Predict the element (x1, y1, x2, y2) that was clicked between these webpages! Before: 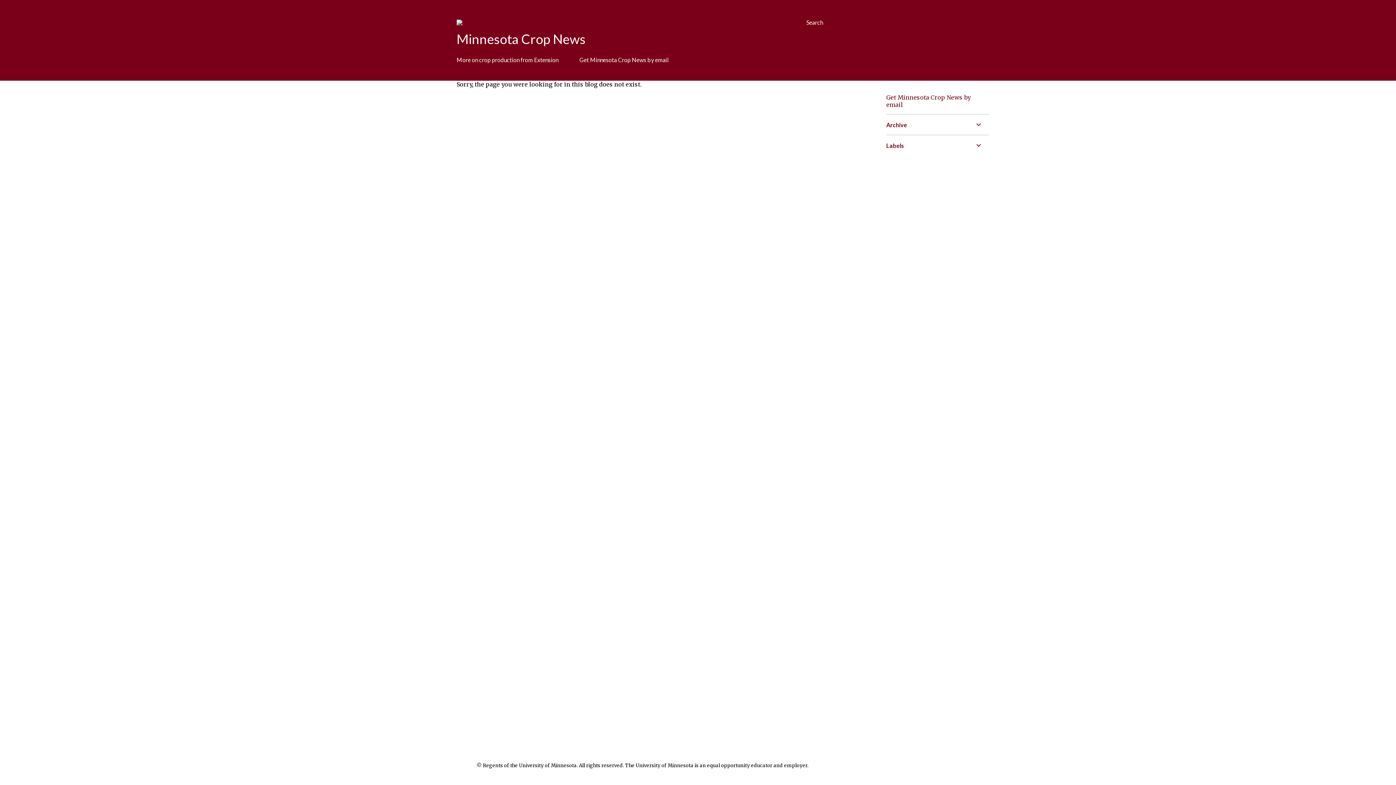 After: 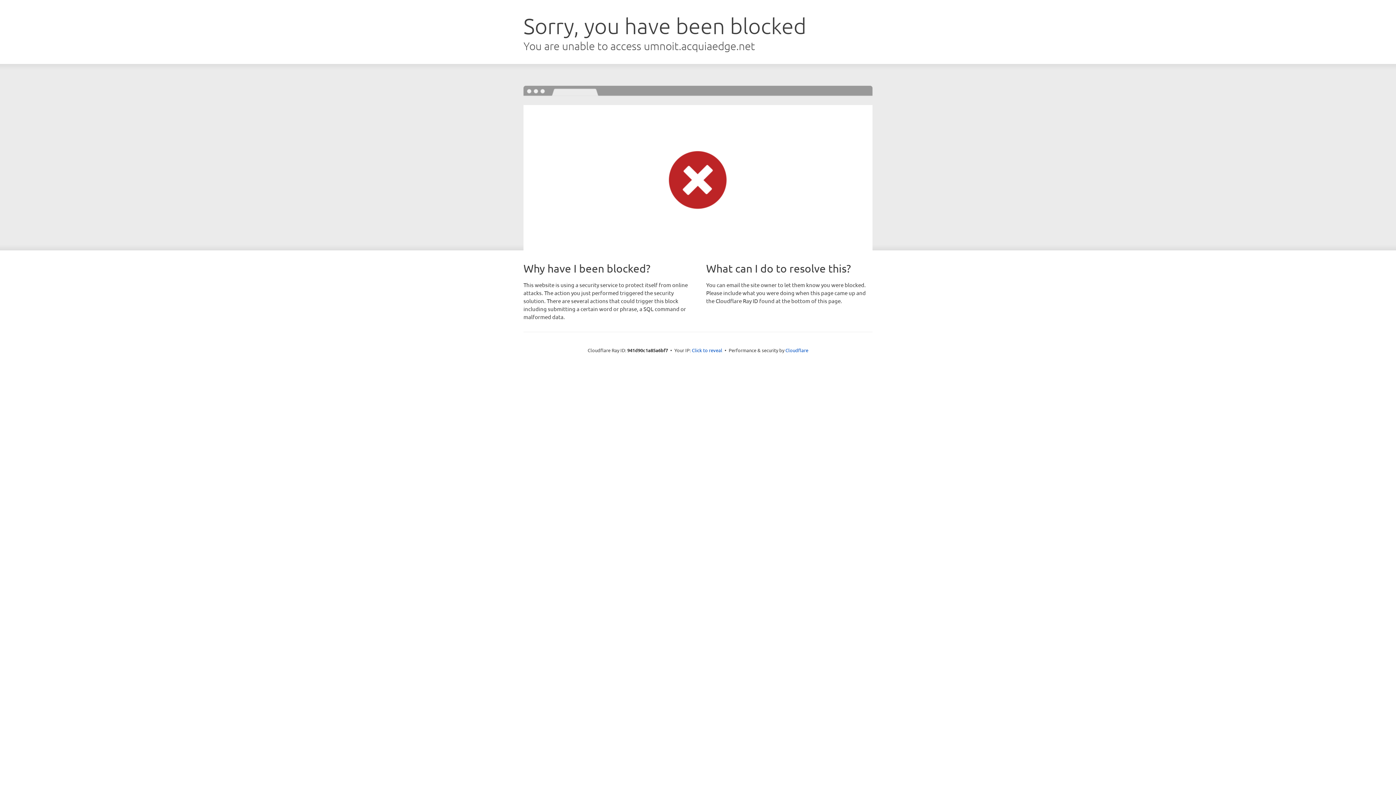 Action: bbox: (456, 19, 527, 26)